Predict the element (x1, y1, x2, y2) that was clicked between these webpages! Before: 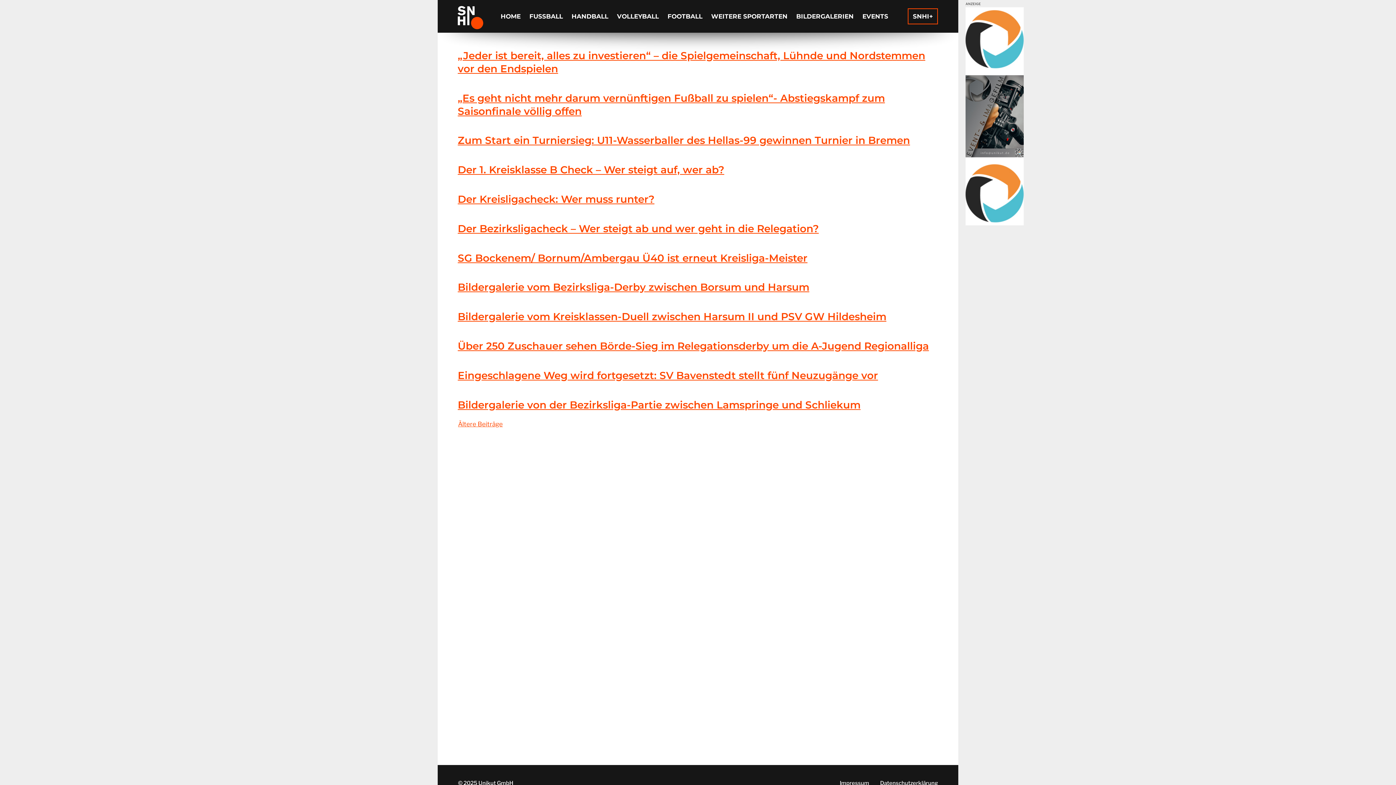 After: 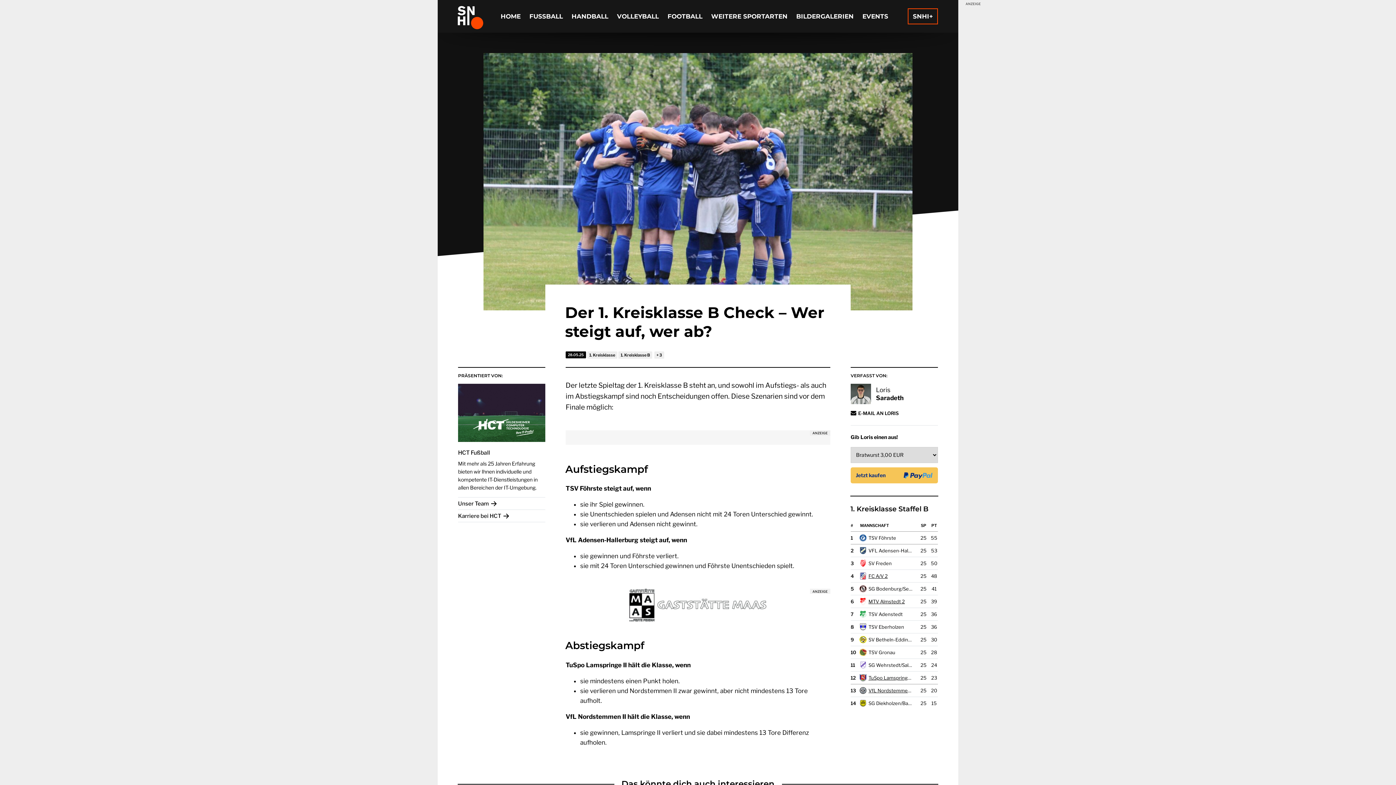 Action: label: Der 1. Kreisklasse B Check – Wer steigt auf, wer ab? bbox: (458, 163, 938, 176)